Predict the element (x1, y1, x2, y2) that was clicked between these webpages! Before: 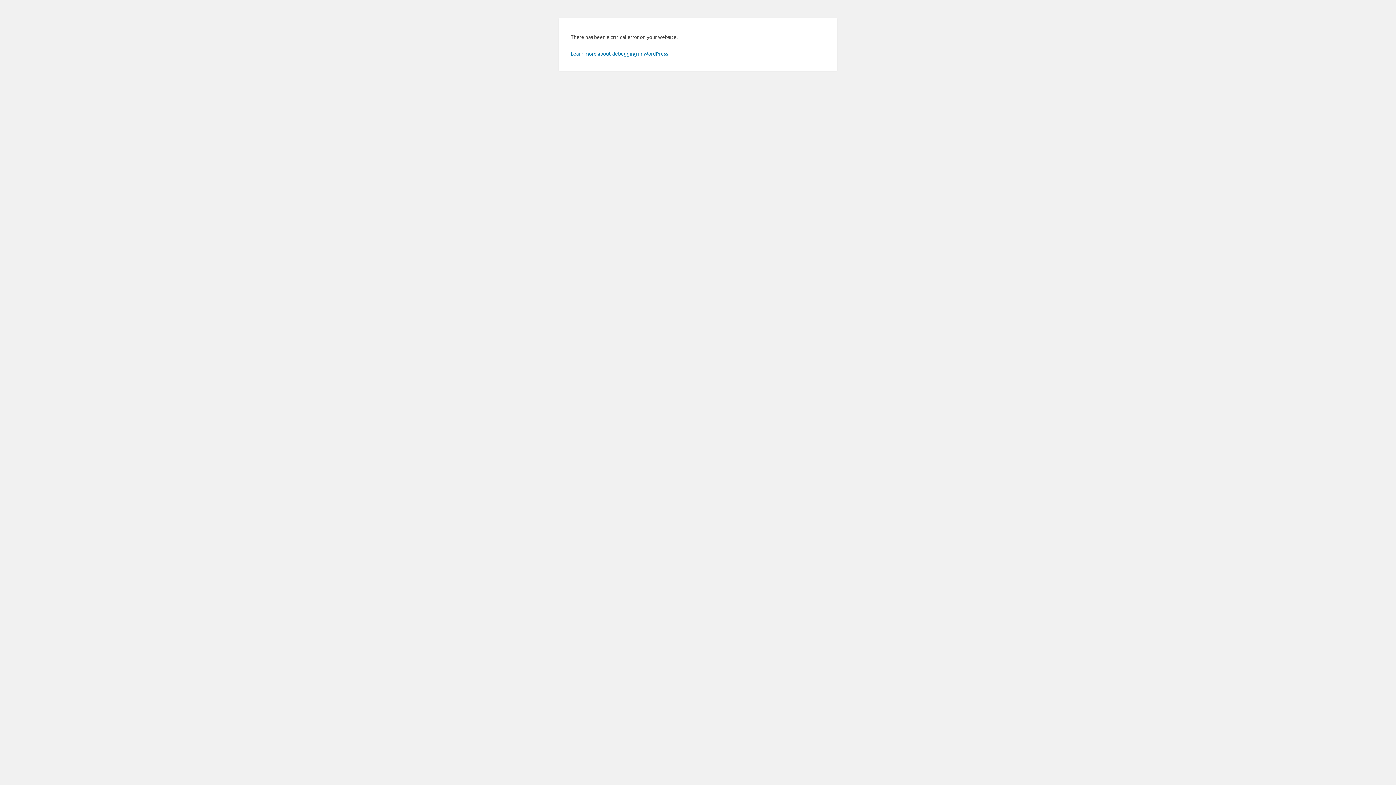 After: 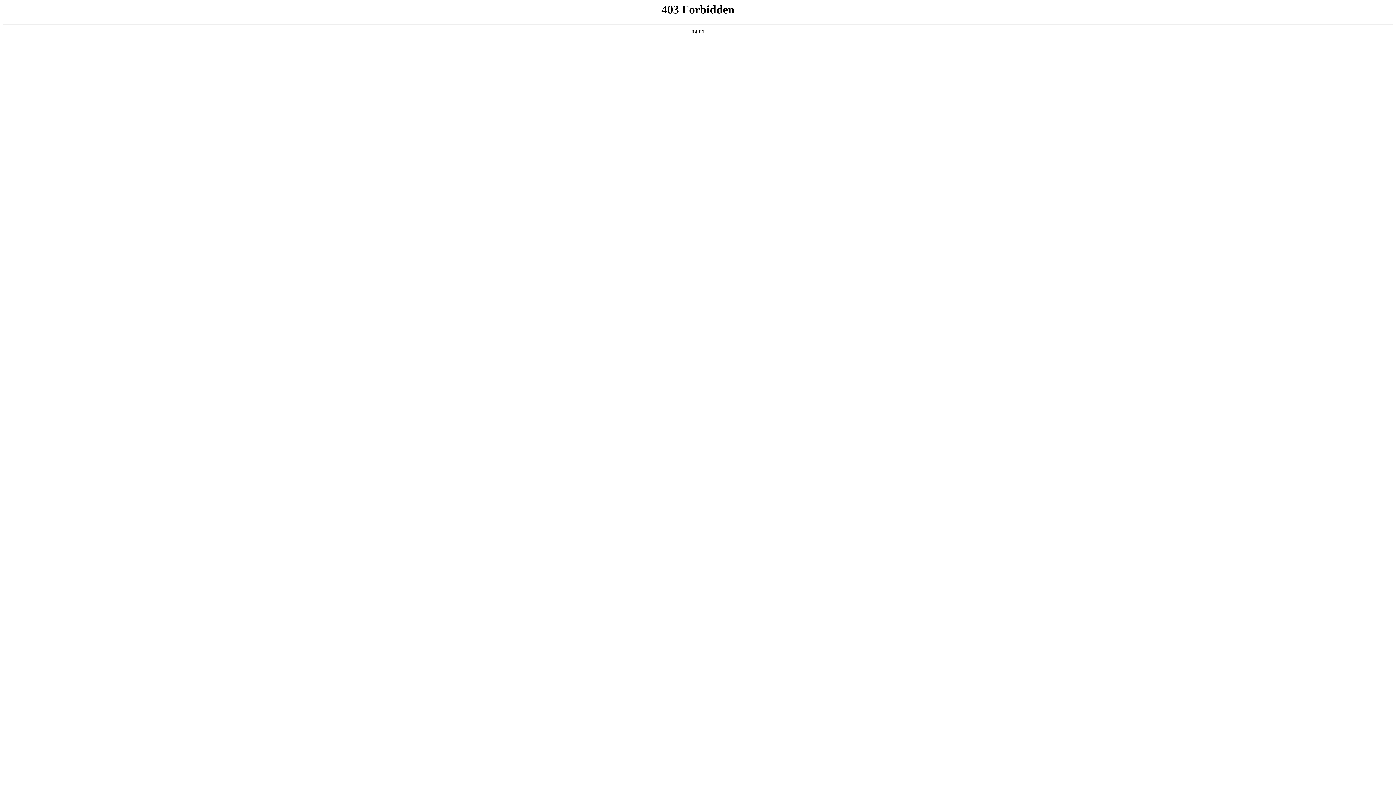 Action: bbox: (570, 50, 669, 56) label: Learn more about debugging in WordPress.